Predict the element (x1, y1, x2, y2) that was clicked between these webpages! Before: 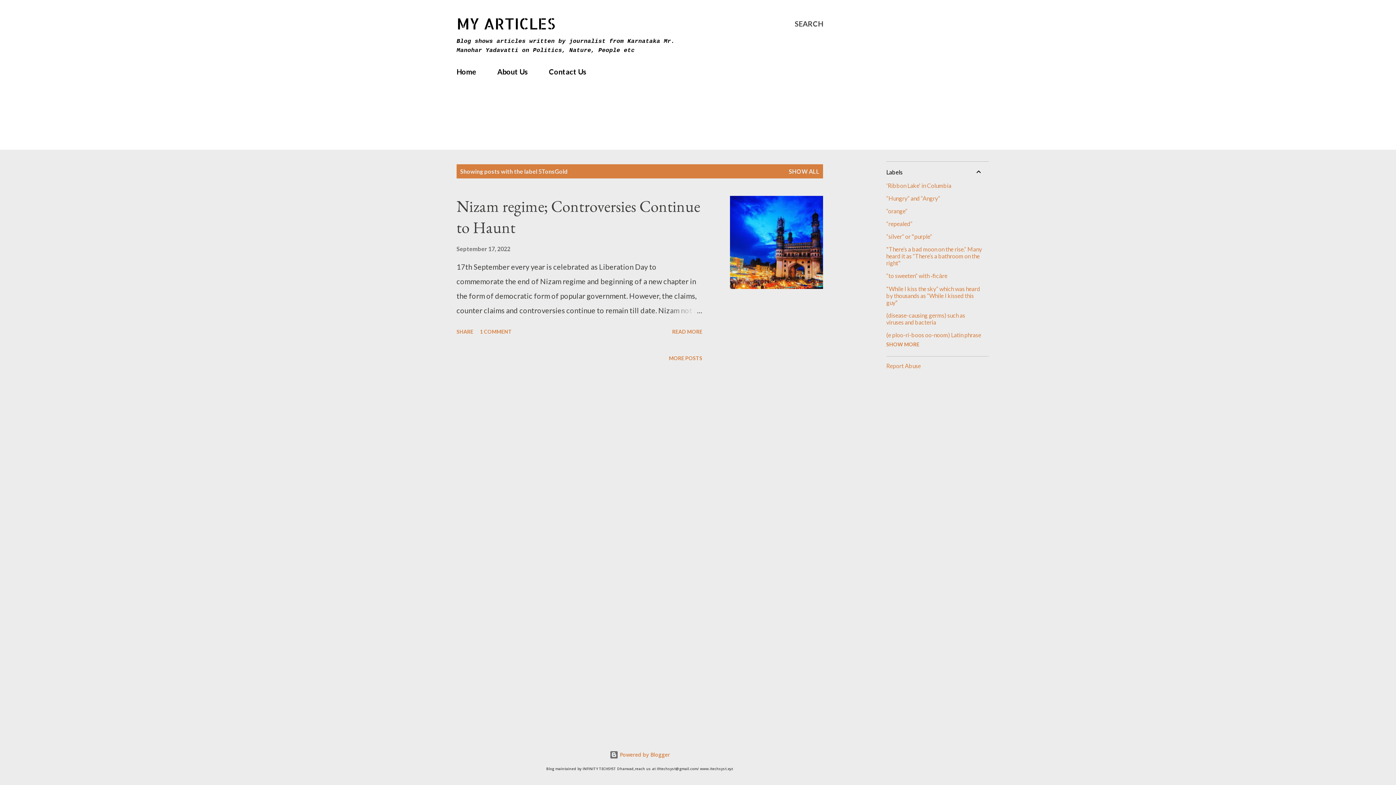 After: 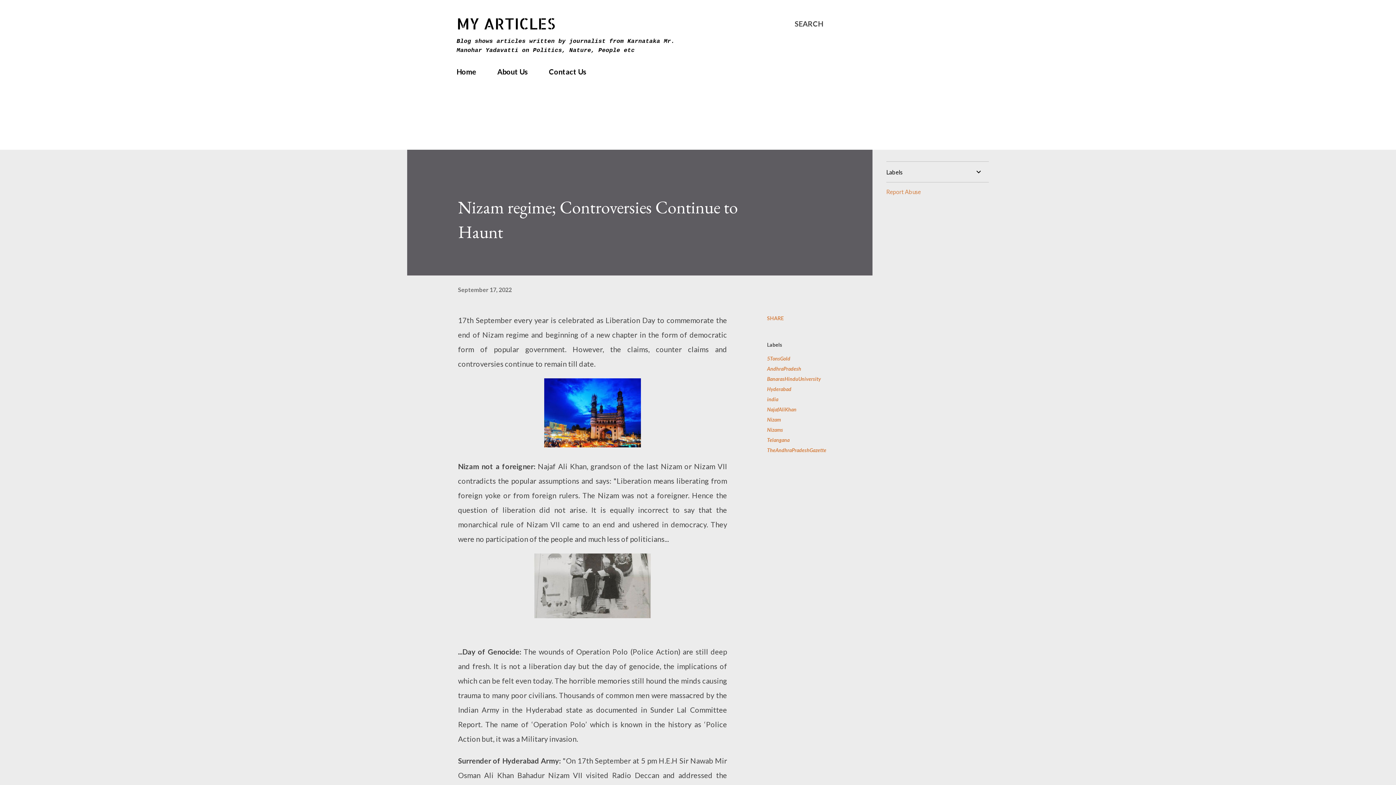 Action: bbox: (667, 303, 702, 317)